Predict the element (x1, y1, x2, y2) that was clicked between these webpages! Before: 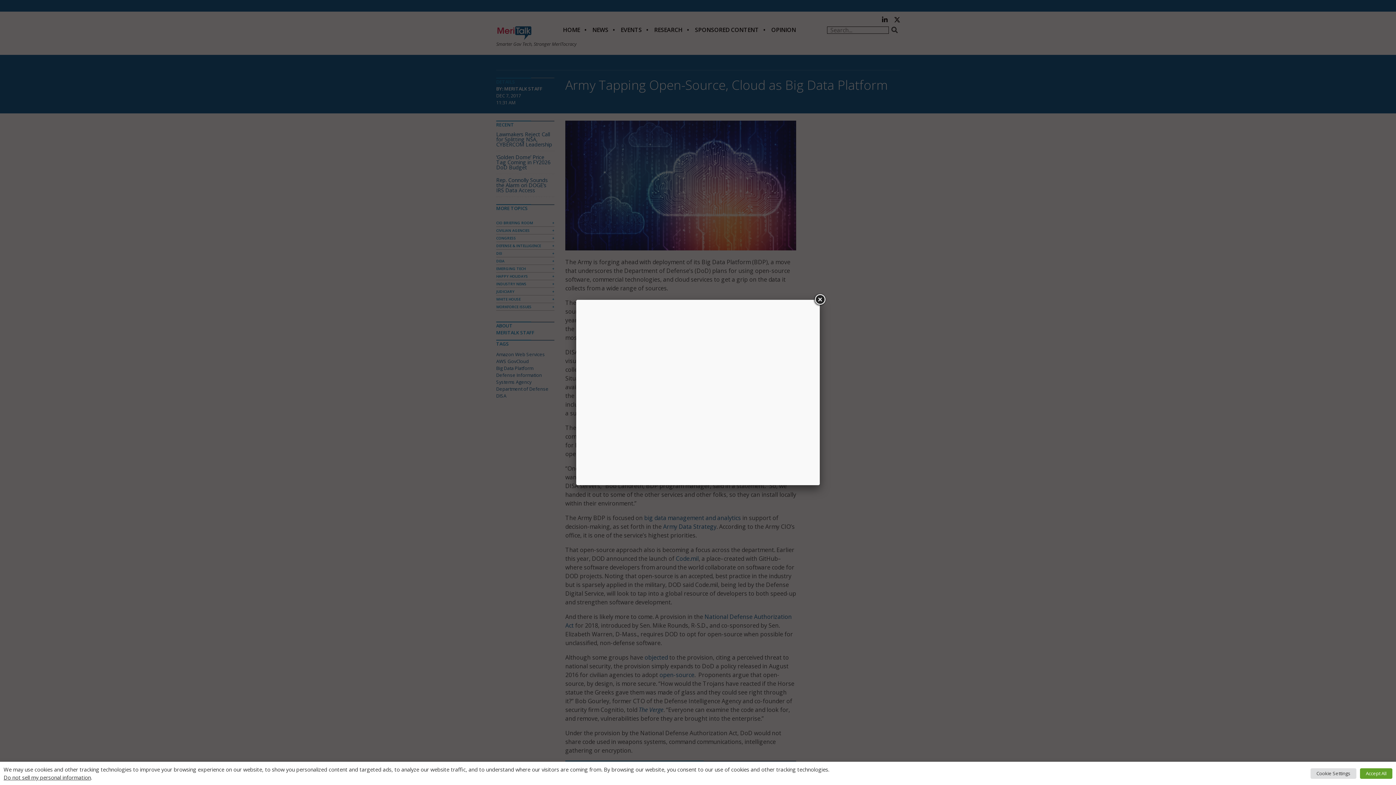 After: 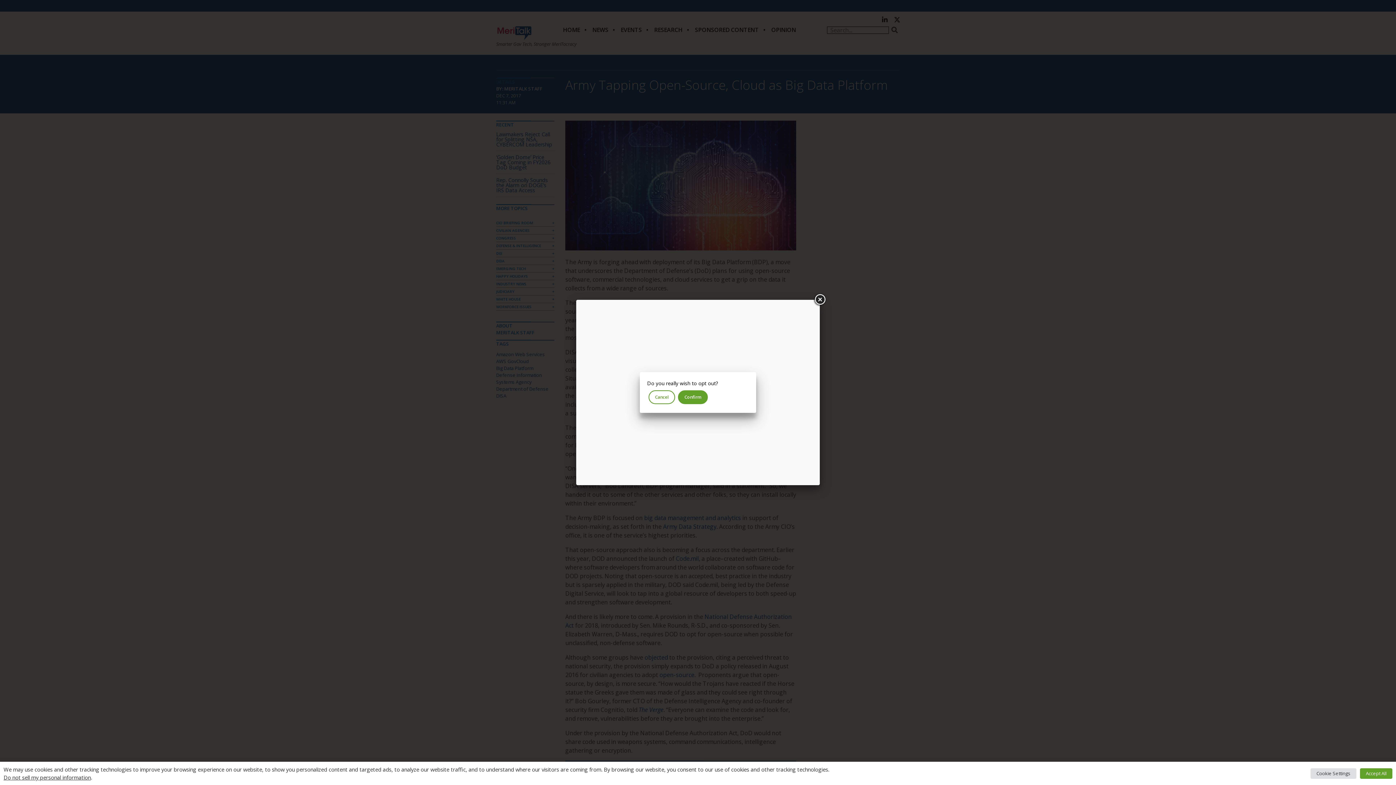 Action: bbox: (3, 774, 90, 781) label: Do not sell my personal information